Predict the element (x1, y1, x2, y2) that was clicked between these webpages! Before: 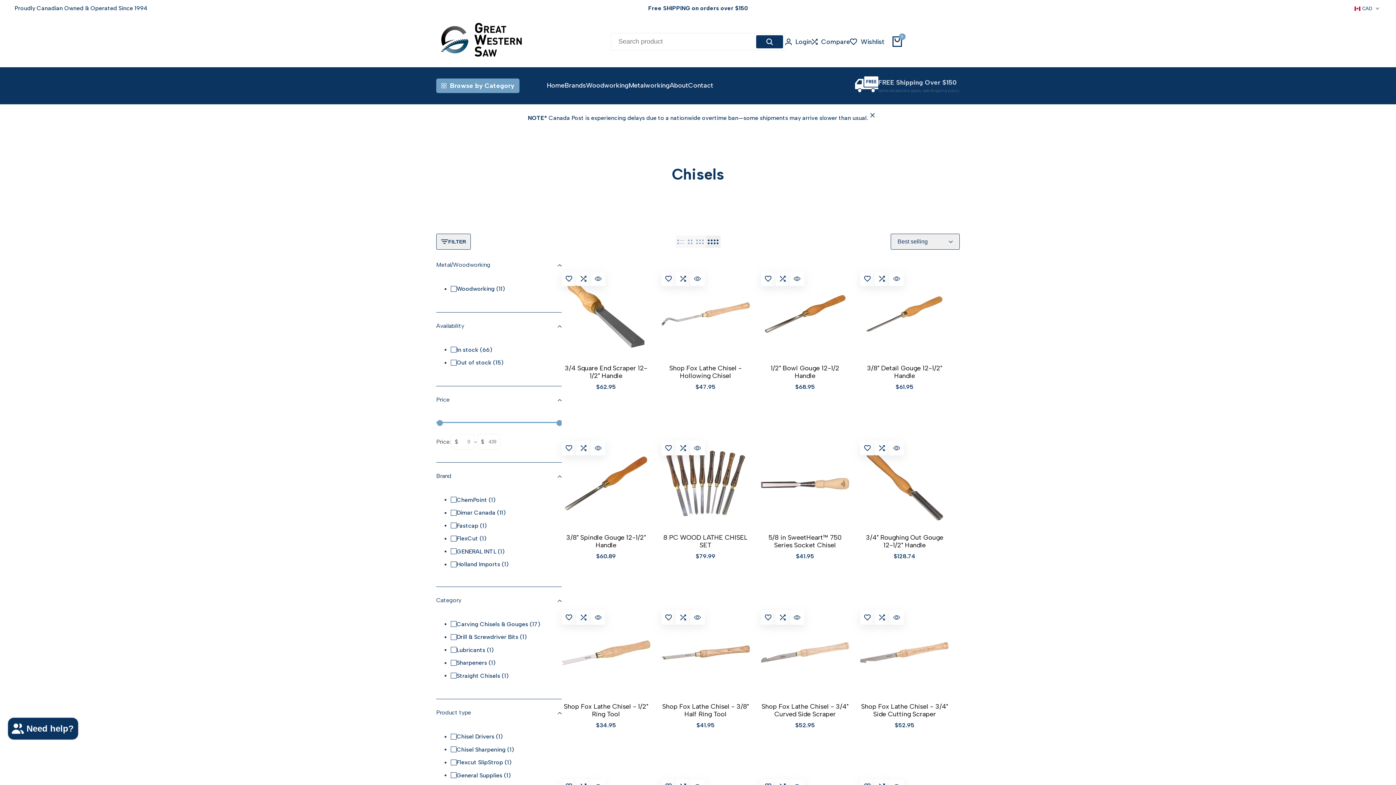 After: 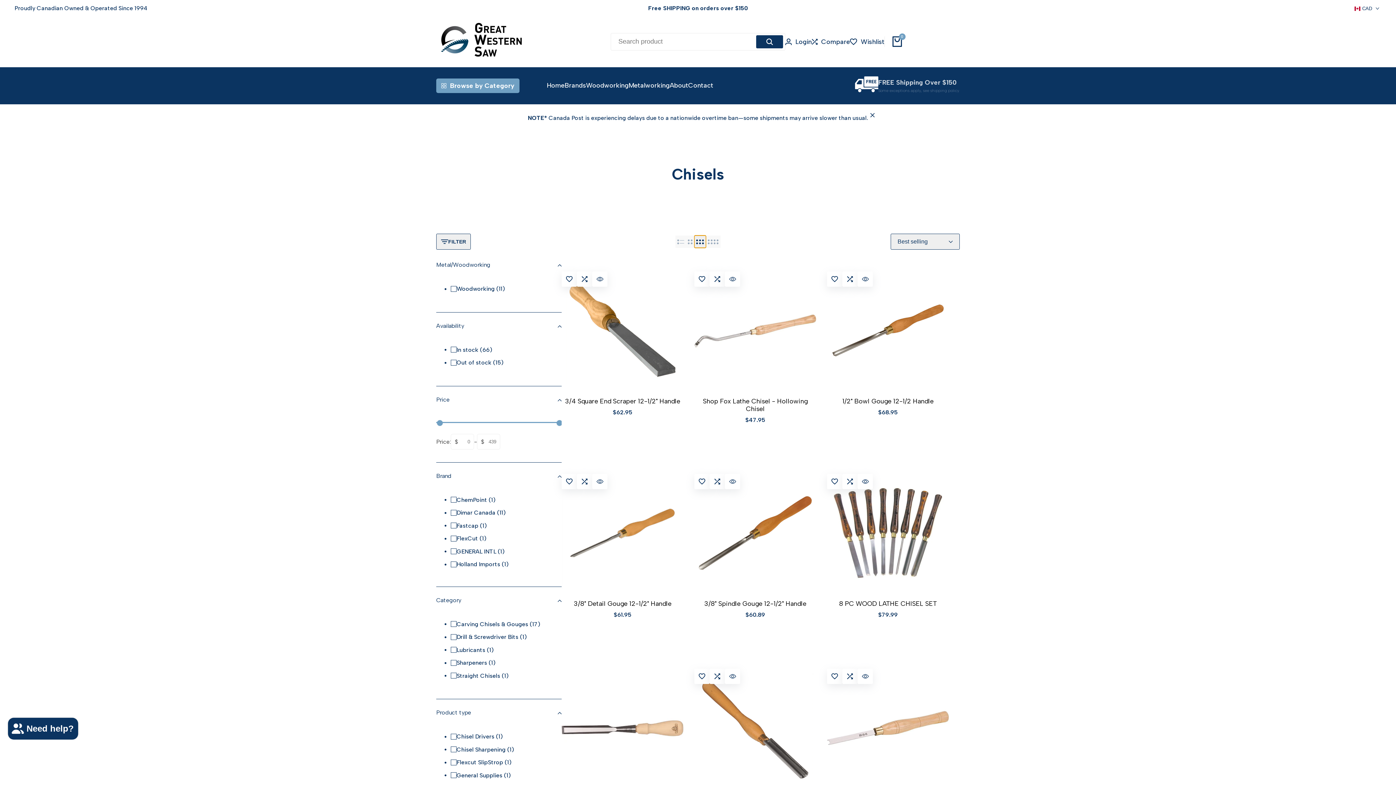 Action: label: Switch to grid view 3 bbox: (694, 235, 706, 248)